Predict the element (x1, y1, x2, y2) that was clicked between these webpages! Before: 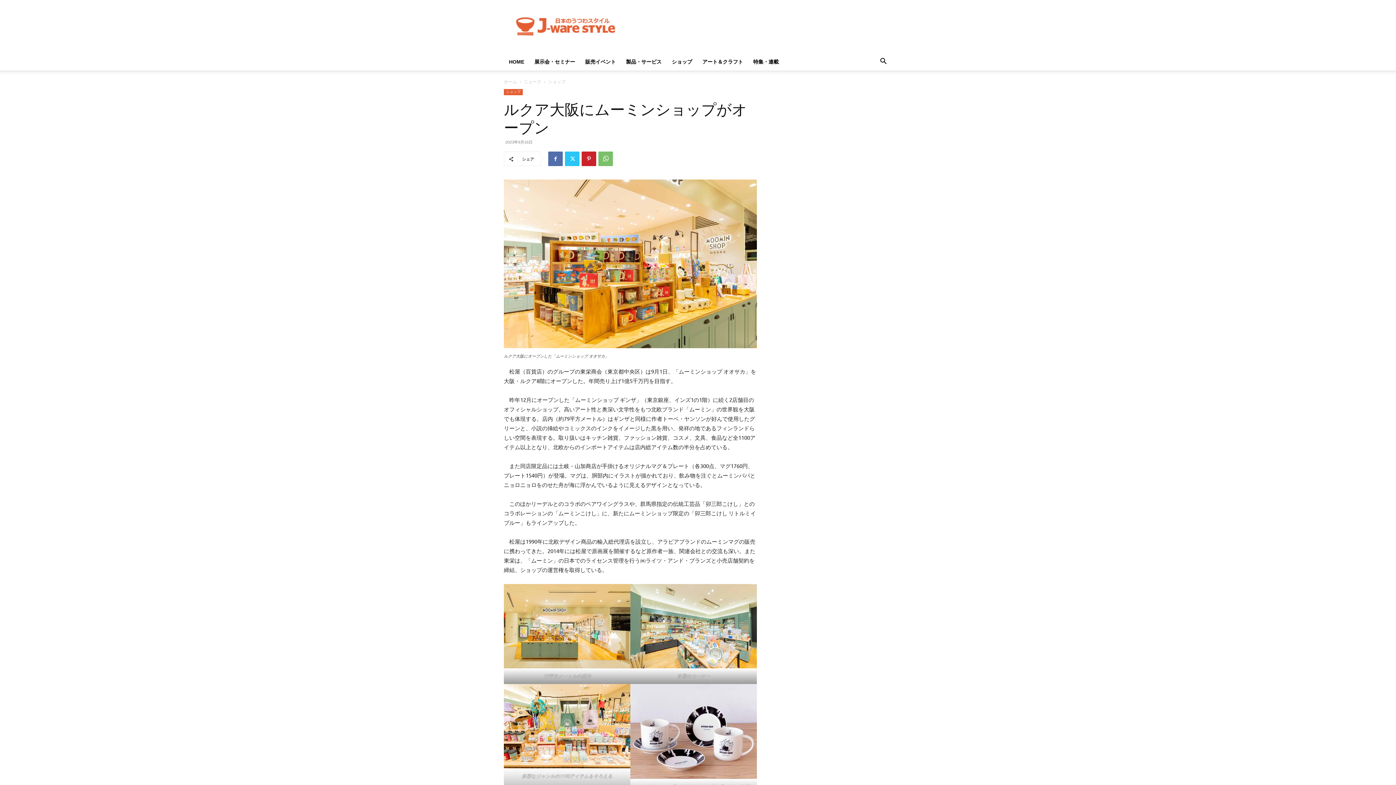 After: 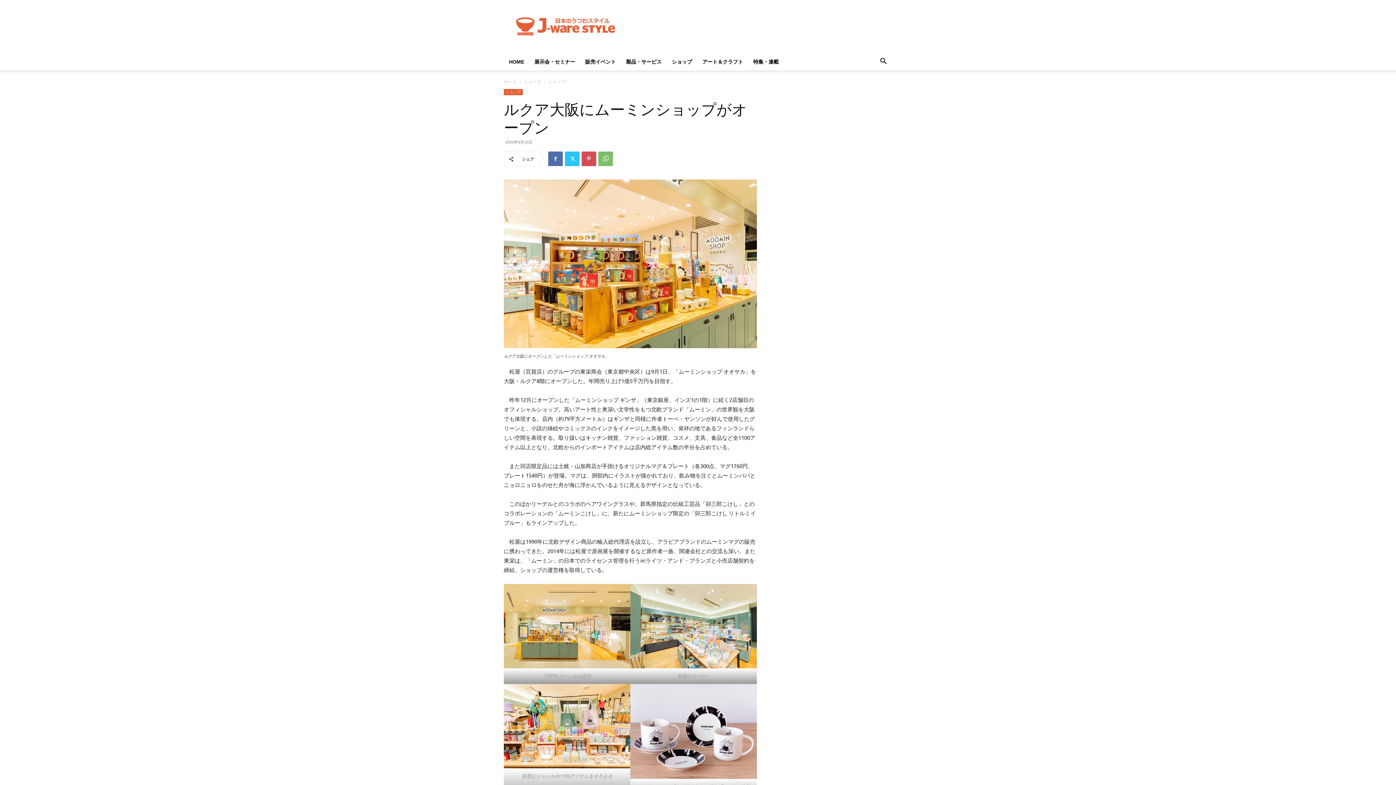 Action: bbox: (581, 151, 596, 166)